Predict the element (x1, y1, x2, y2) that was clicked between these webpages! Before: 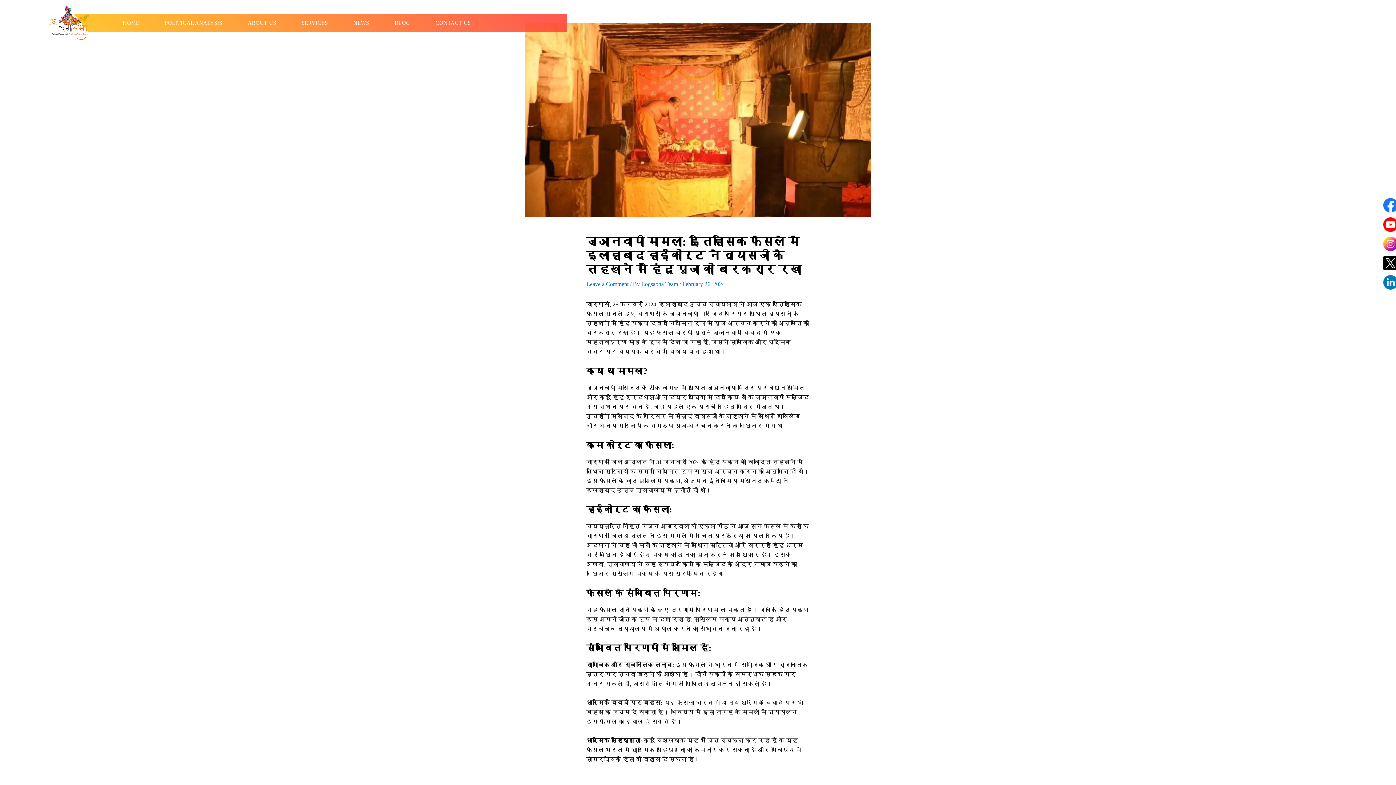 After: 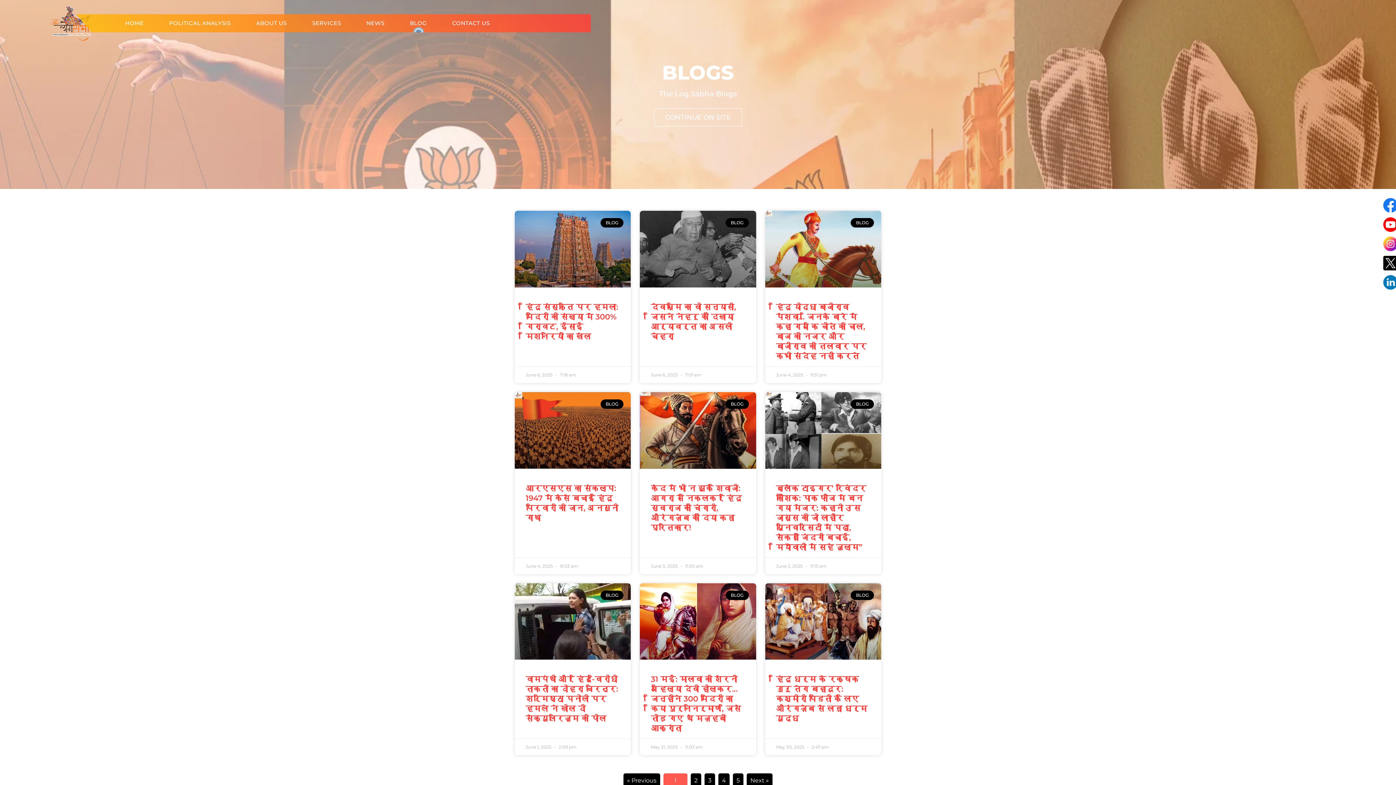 Action: label: BLOG bbox: (381, 13, 422, 31)